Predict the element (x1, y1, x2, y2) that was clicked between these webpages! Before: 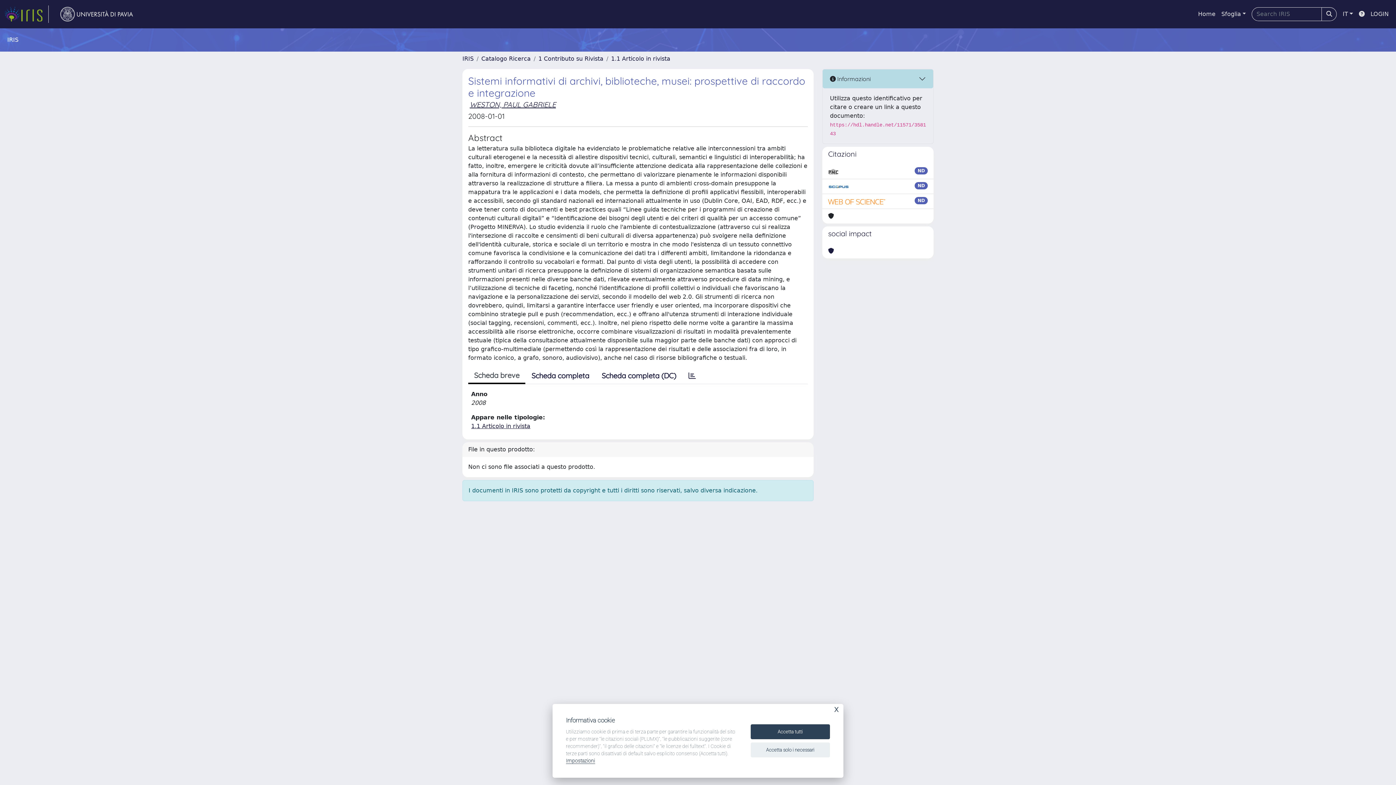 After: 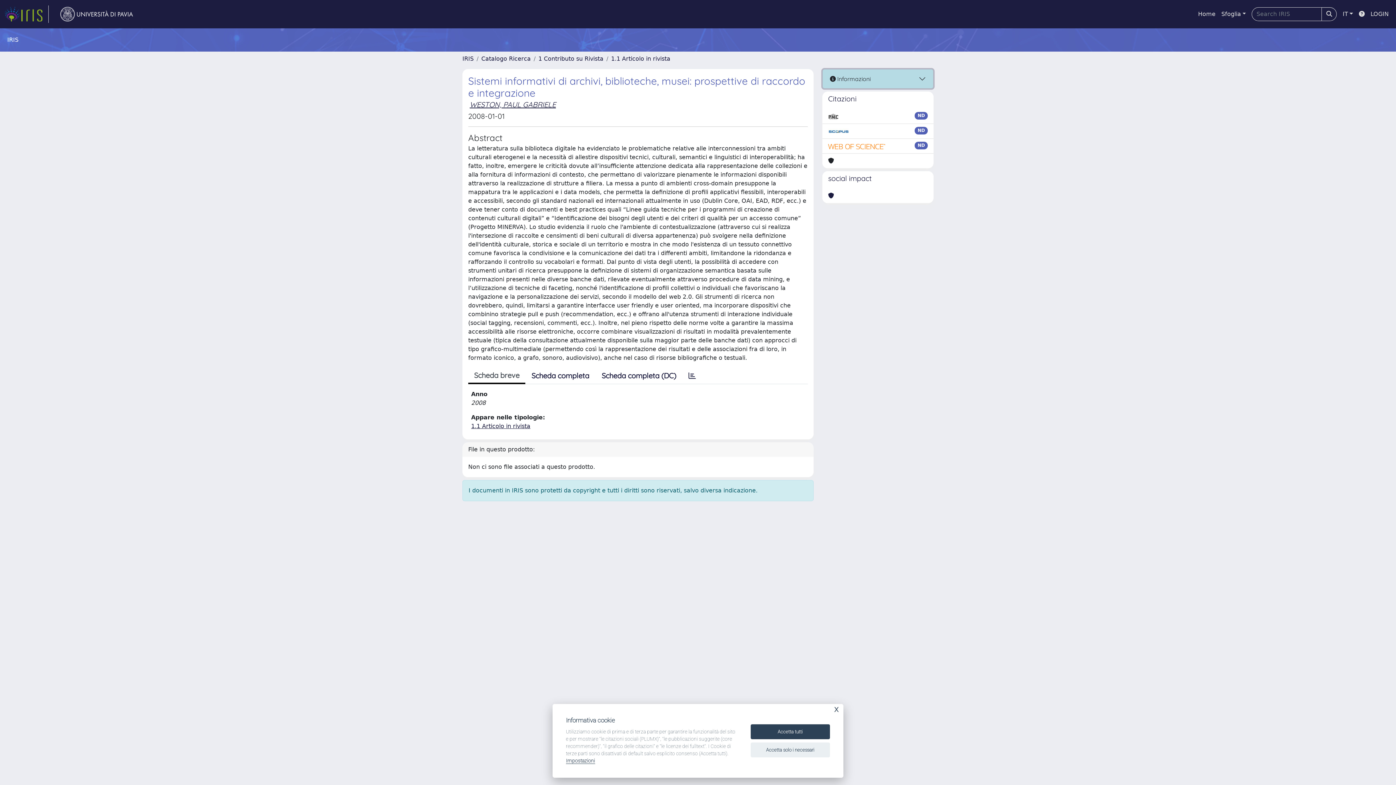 Action: label:  Informazioni bbox: (822, 69, 933, 88)